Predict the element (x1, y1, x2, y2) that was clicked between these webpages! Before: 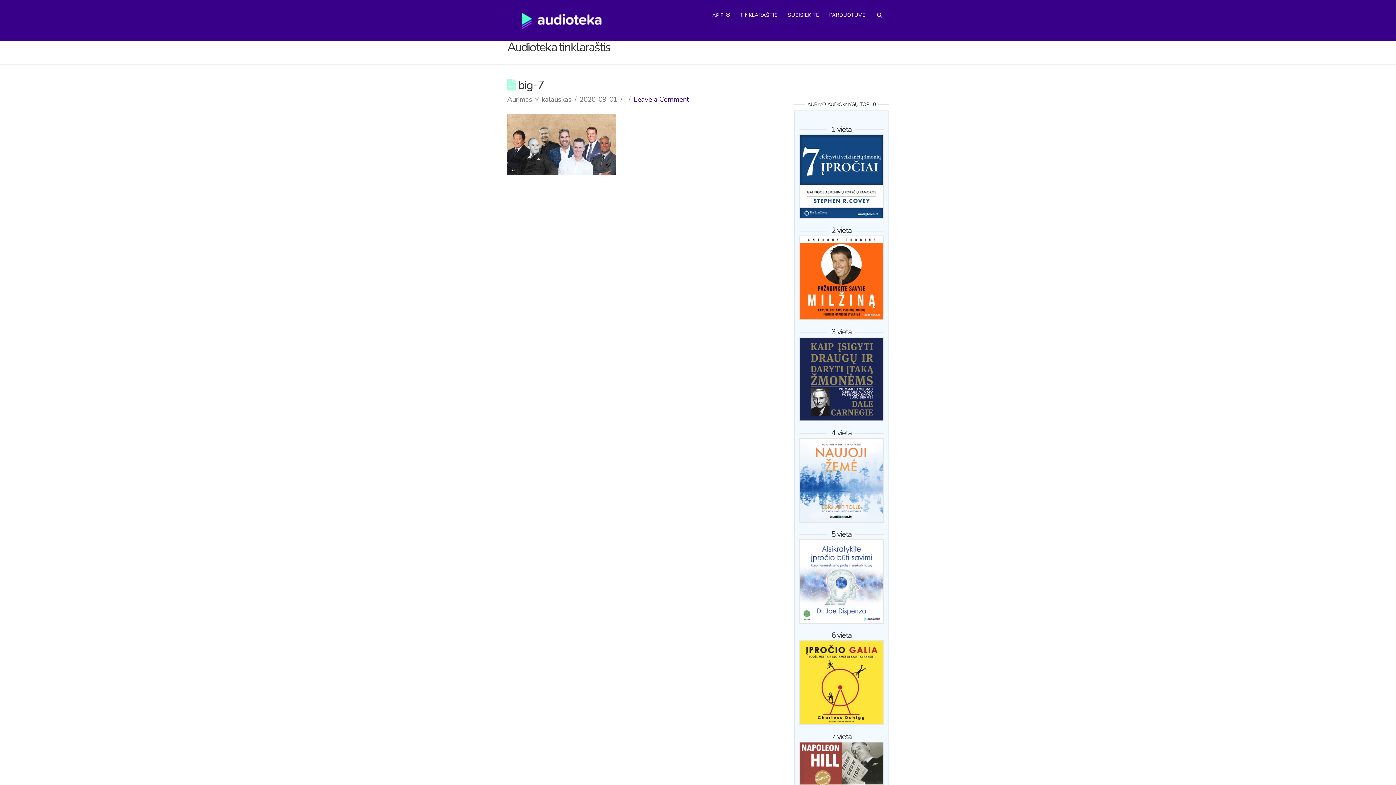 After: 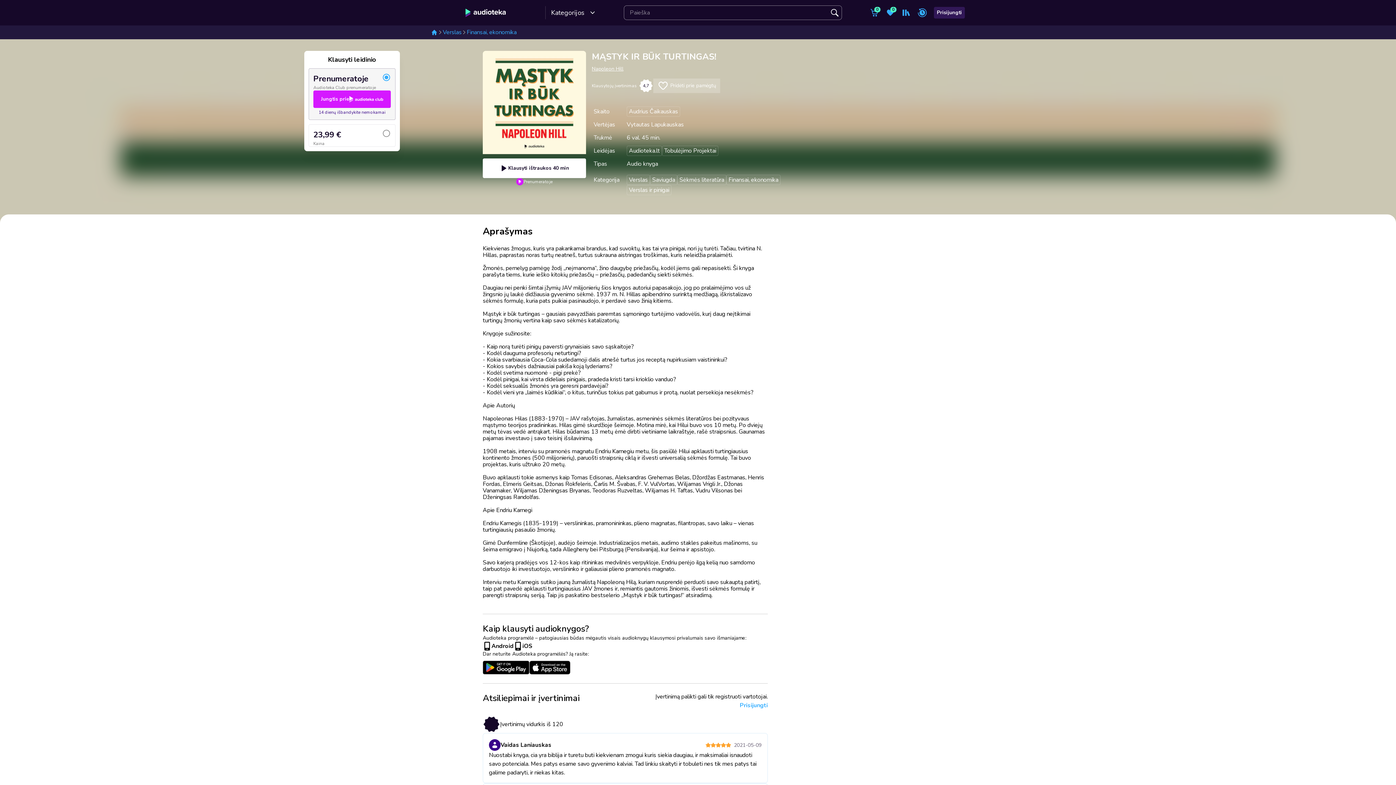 Action: bbox: (799, 742, 884, 826)